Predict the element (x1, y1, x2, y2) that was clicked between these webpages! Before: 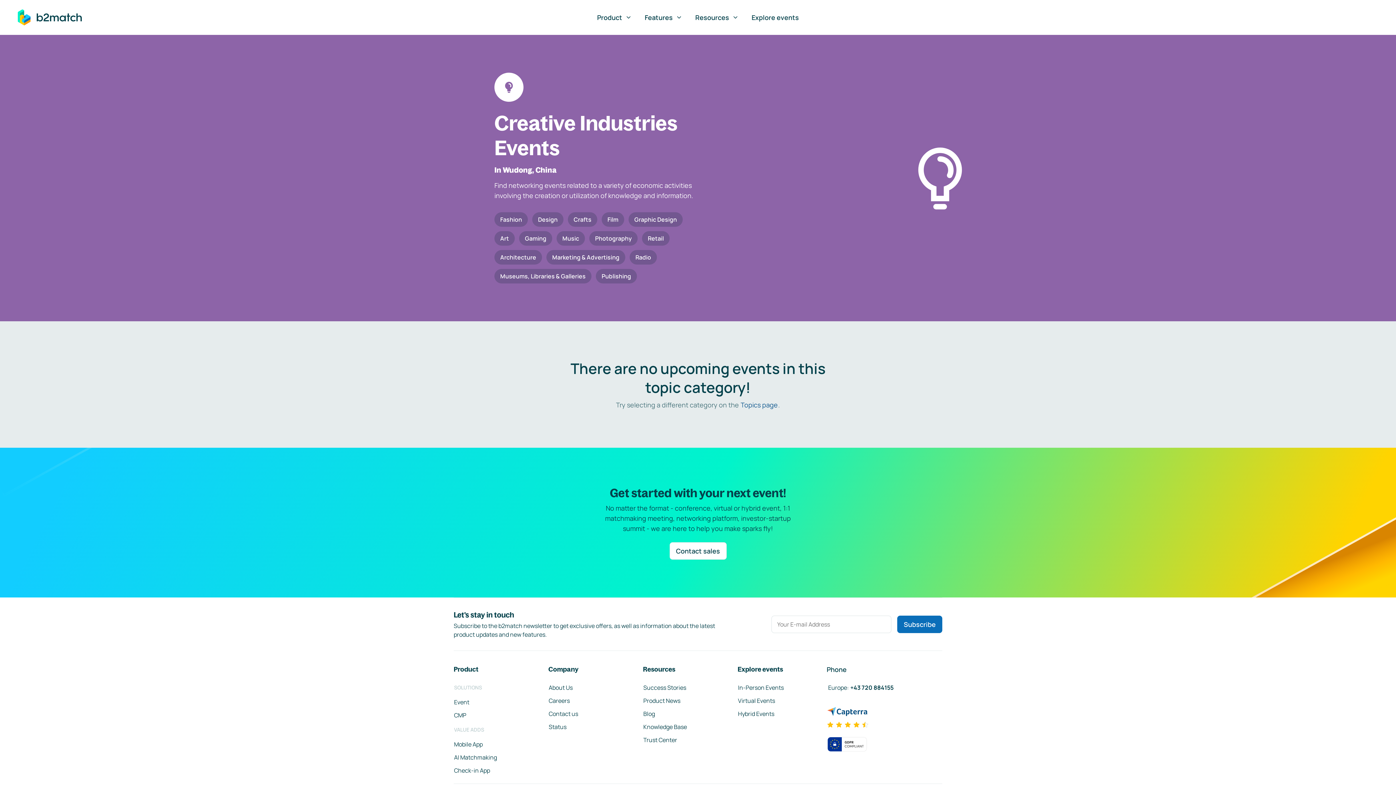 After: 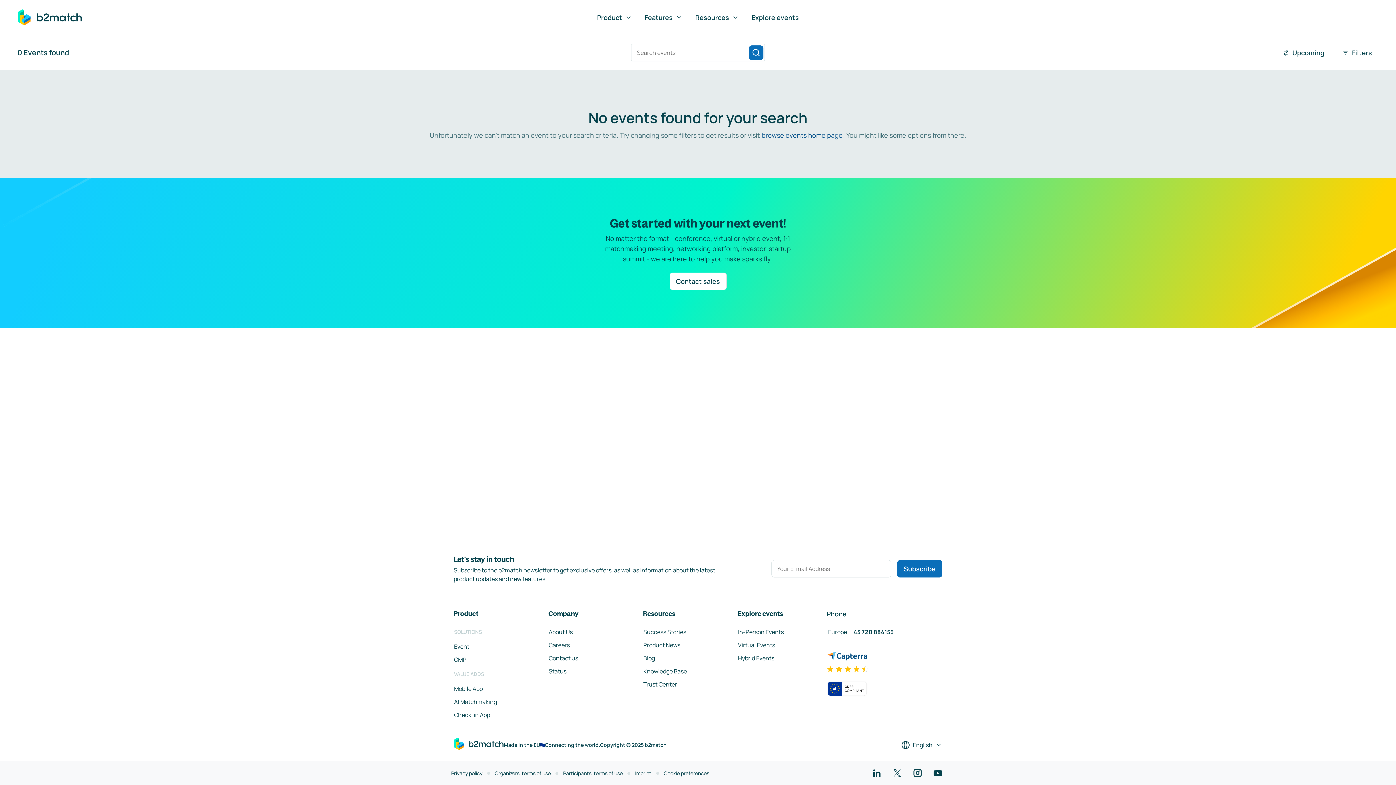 Action: bbox: (737, 696, 775, 705) label: Virtual Events